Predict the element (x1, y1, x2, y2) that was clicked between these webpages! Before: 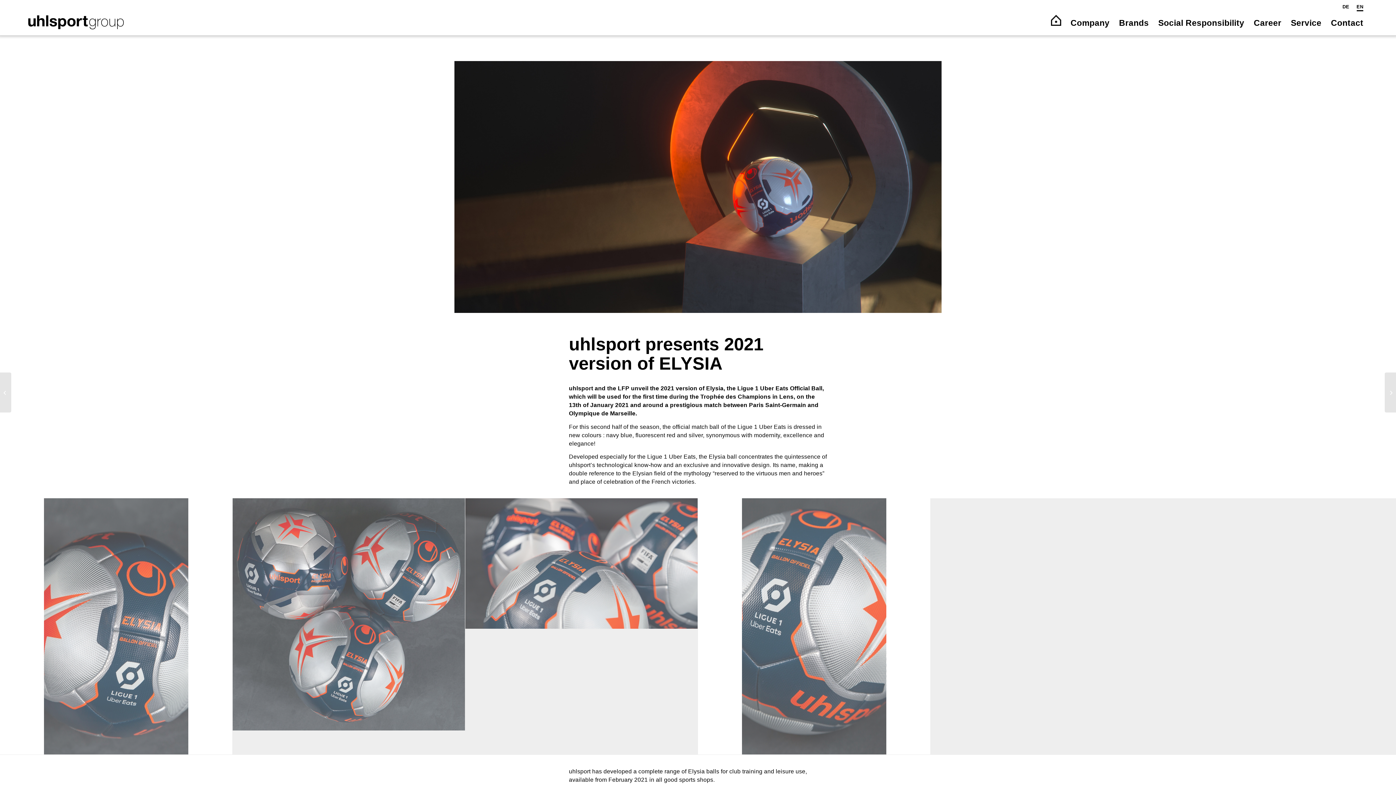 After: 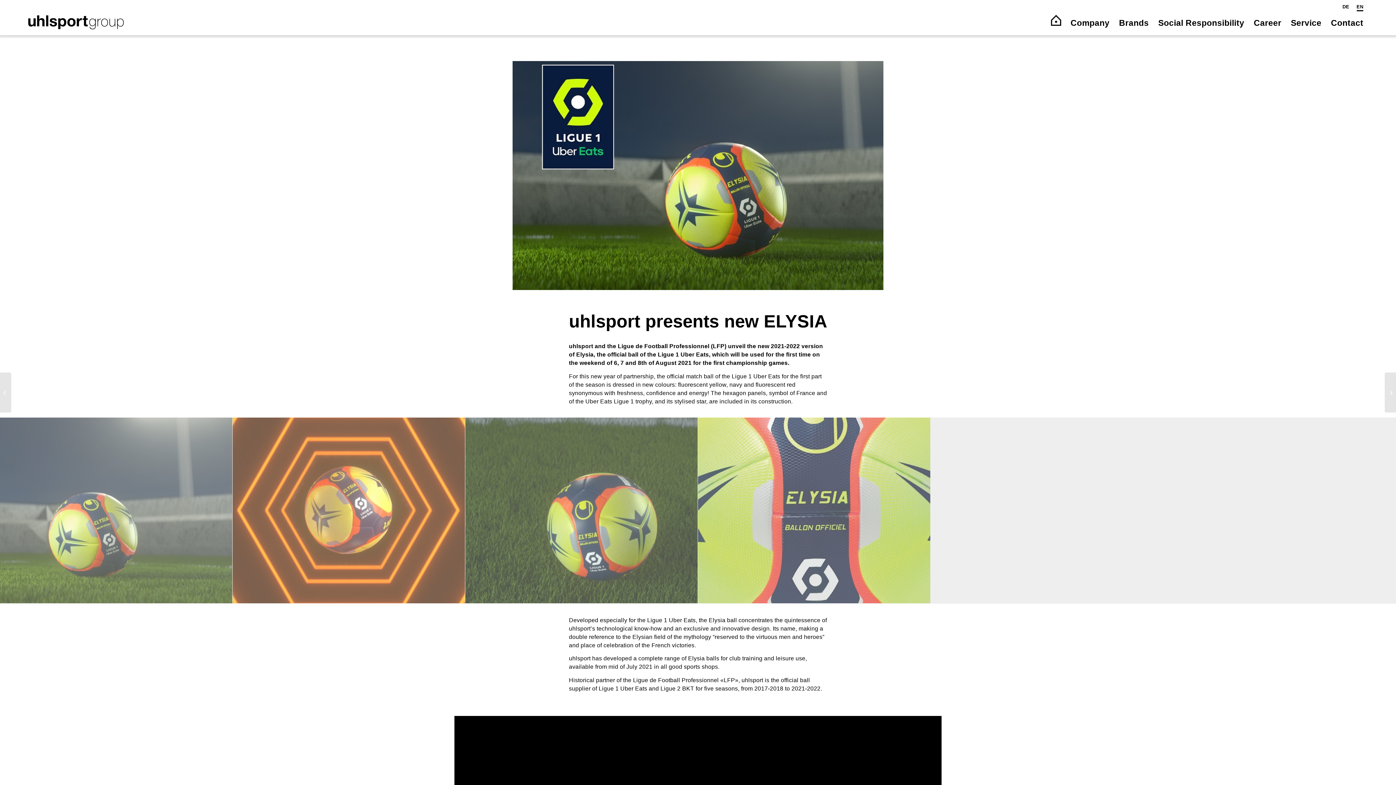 Action: bbox: (1385, 372, 1396, 412) label: uhlsport presents new ELYSIA 2021/22